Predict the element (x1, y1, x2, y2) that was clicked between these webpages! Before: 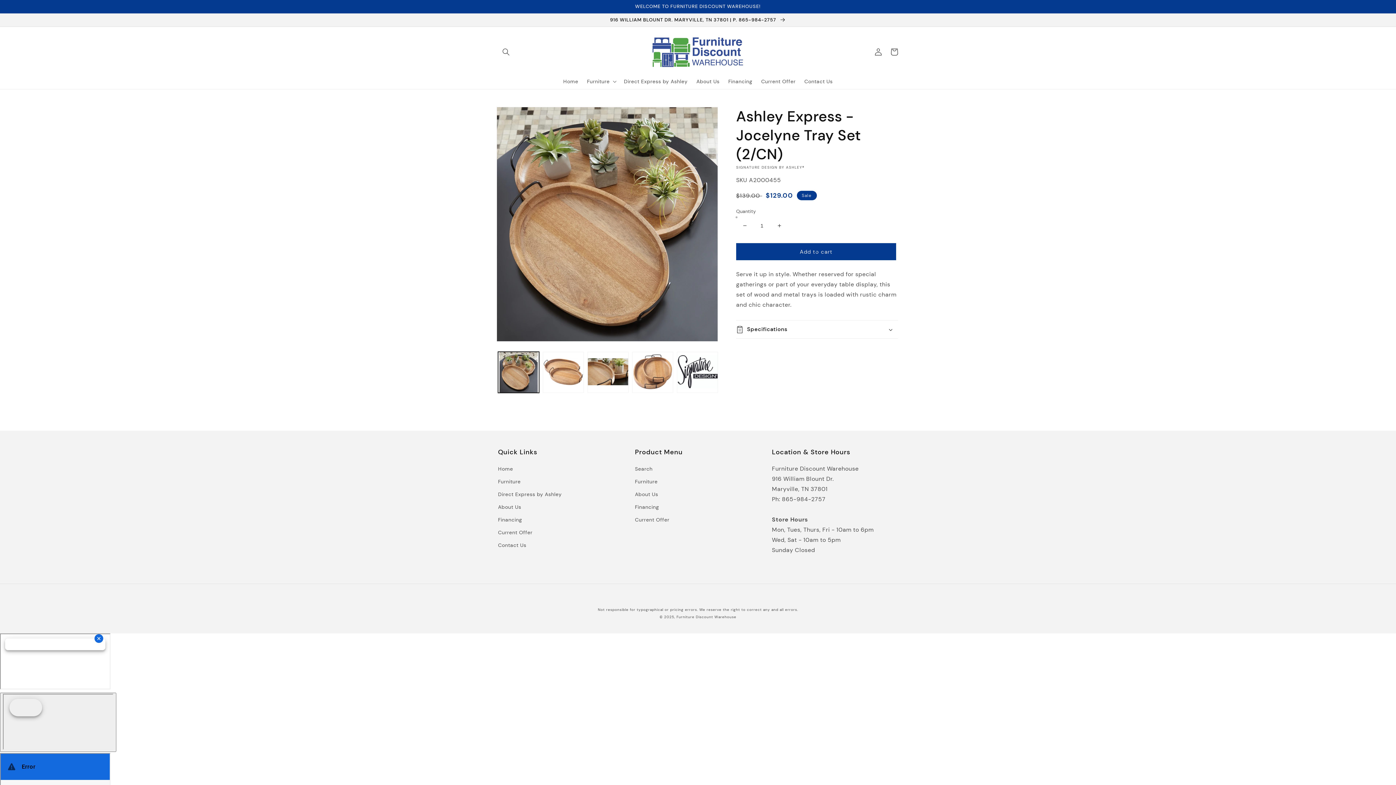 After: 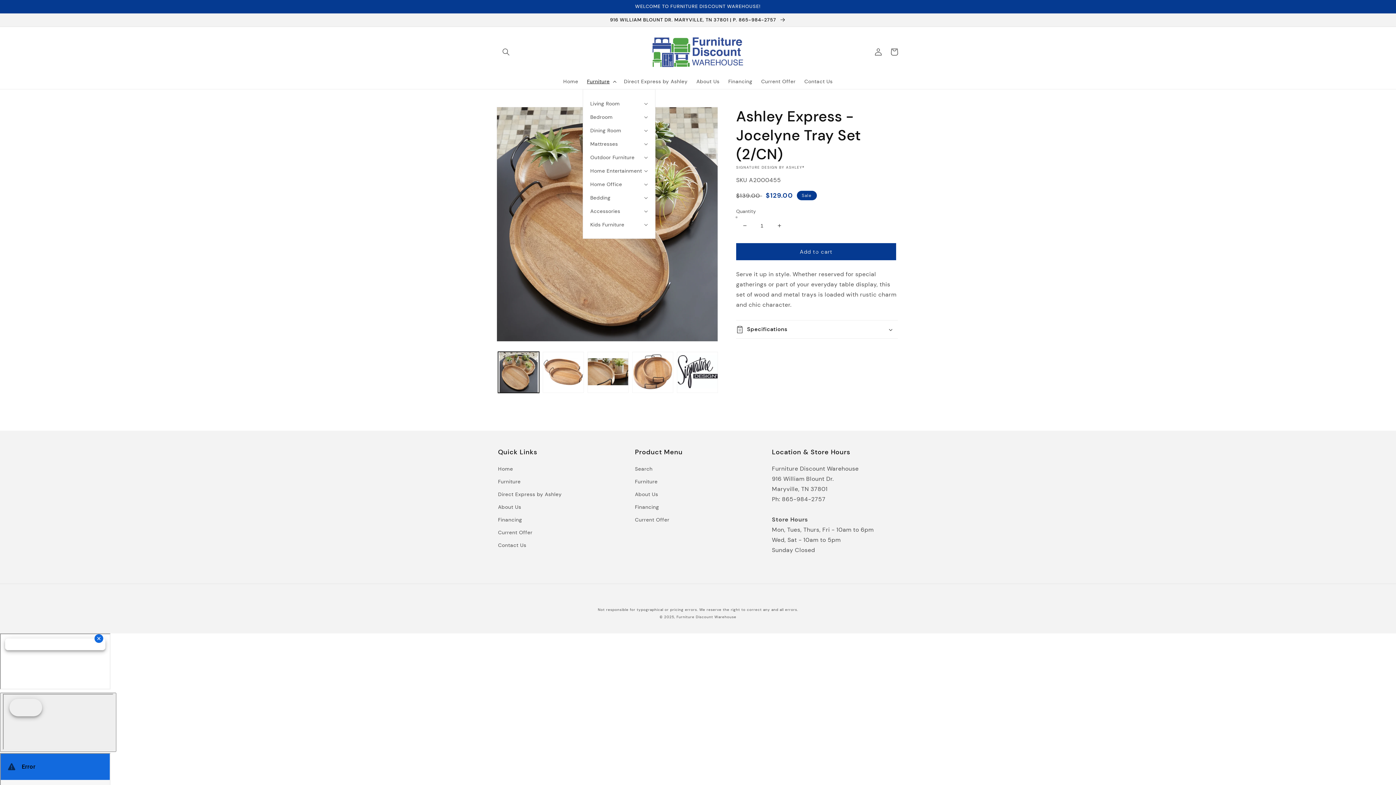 Action: bbox: (582, 73, 619, 89) label: Furniture